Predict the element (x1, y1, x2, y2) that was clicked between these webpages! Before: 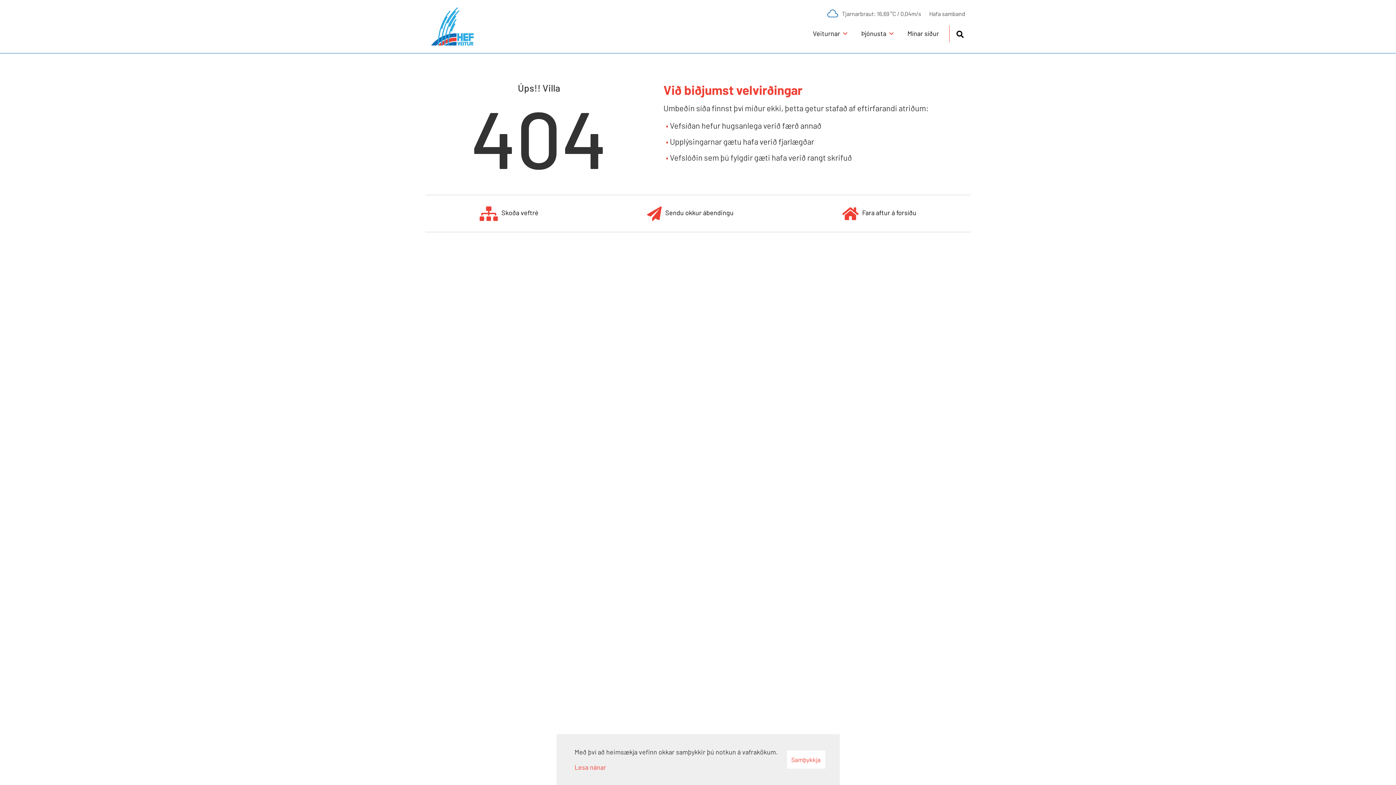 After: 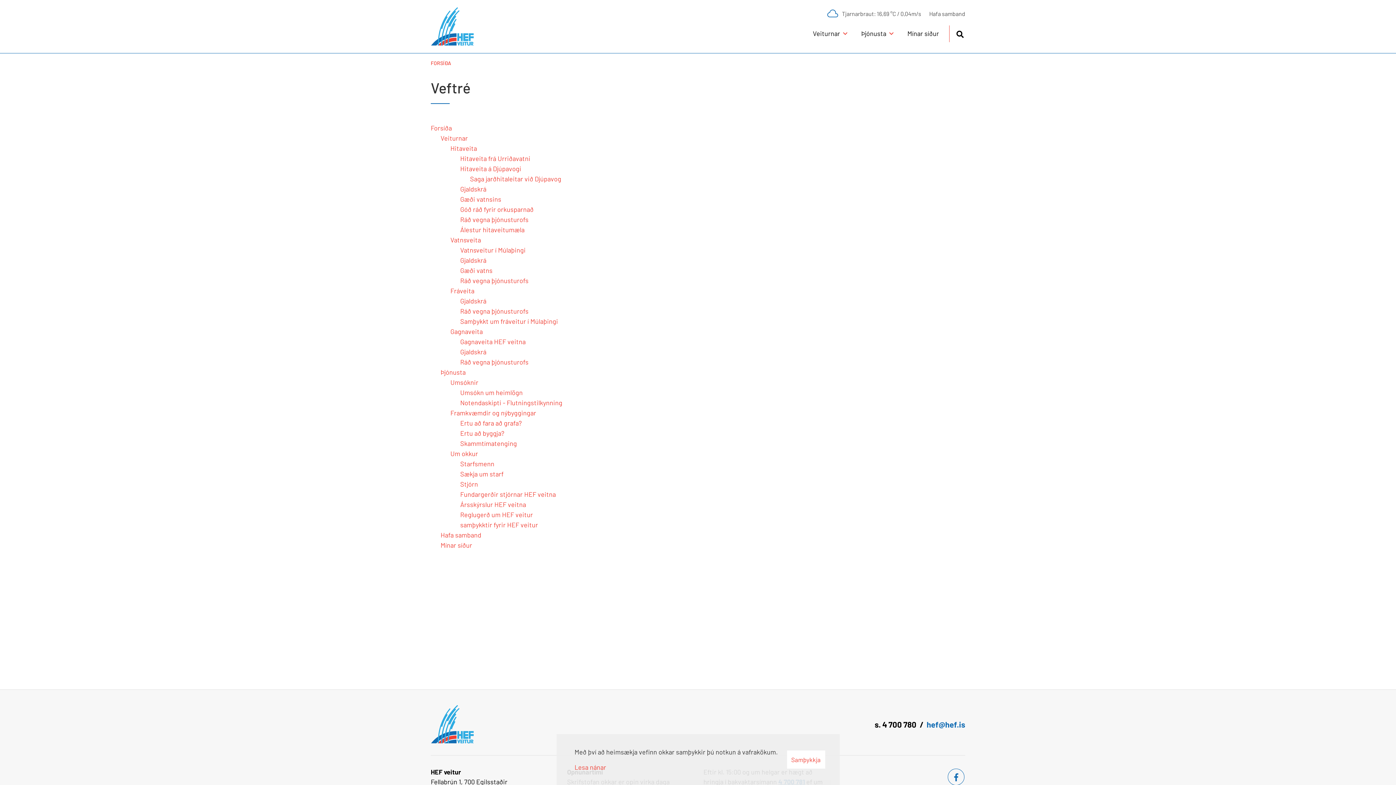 Action: bbox: (479, 206, 538, 221) label: Skoða veftré